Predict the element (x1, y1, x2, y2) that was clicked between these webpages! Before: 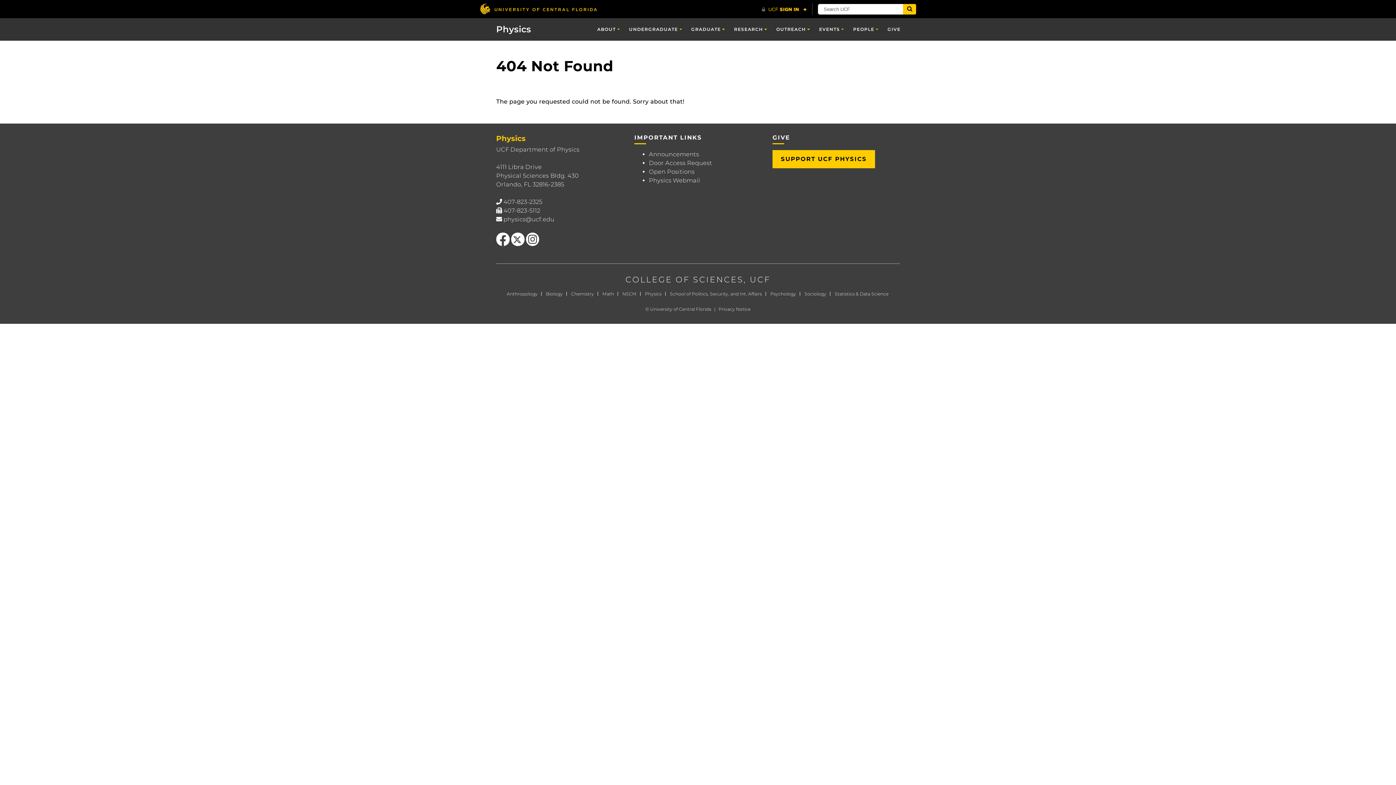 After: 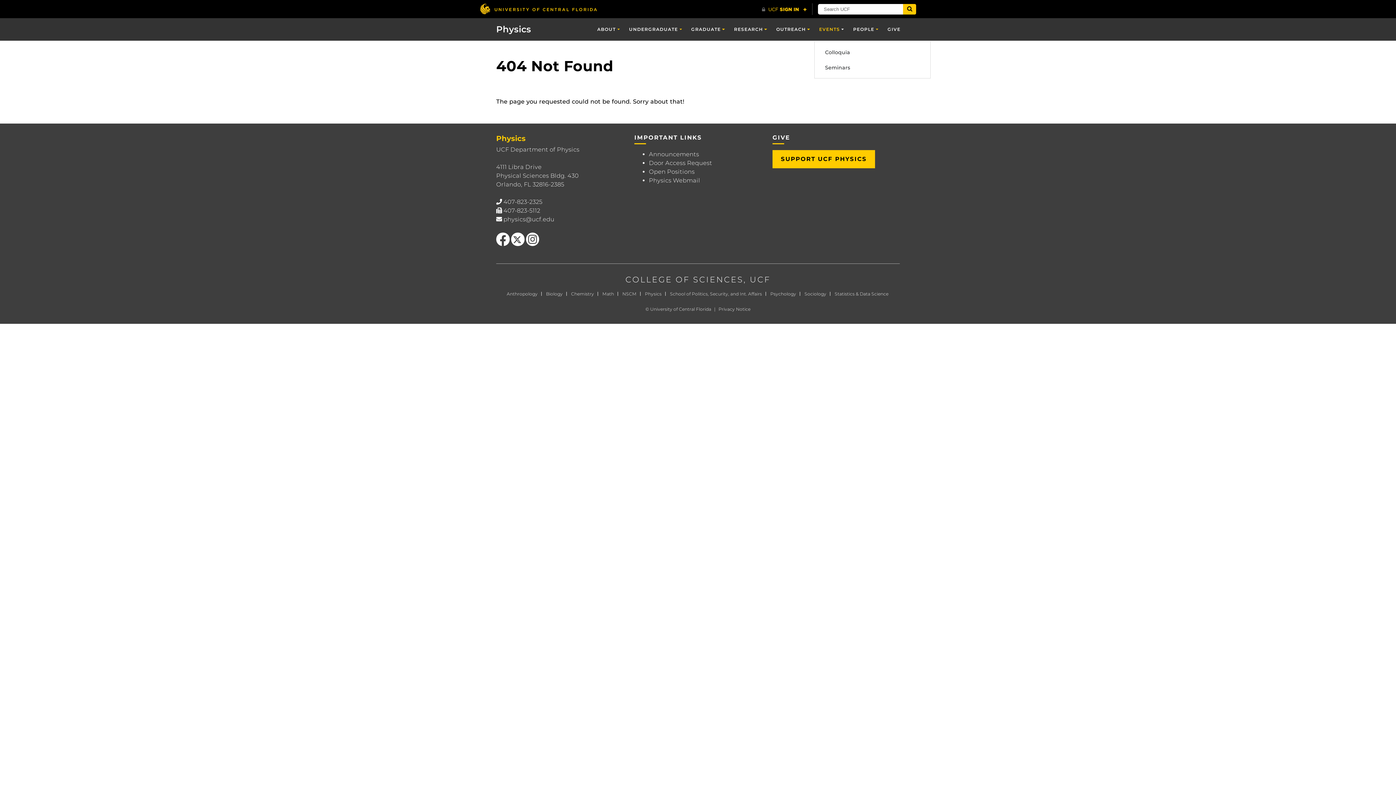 Action: bbox: (814, 18, 848, 40) label: EVENTS